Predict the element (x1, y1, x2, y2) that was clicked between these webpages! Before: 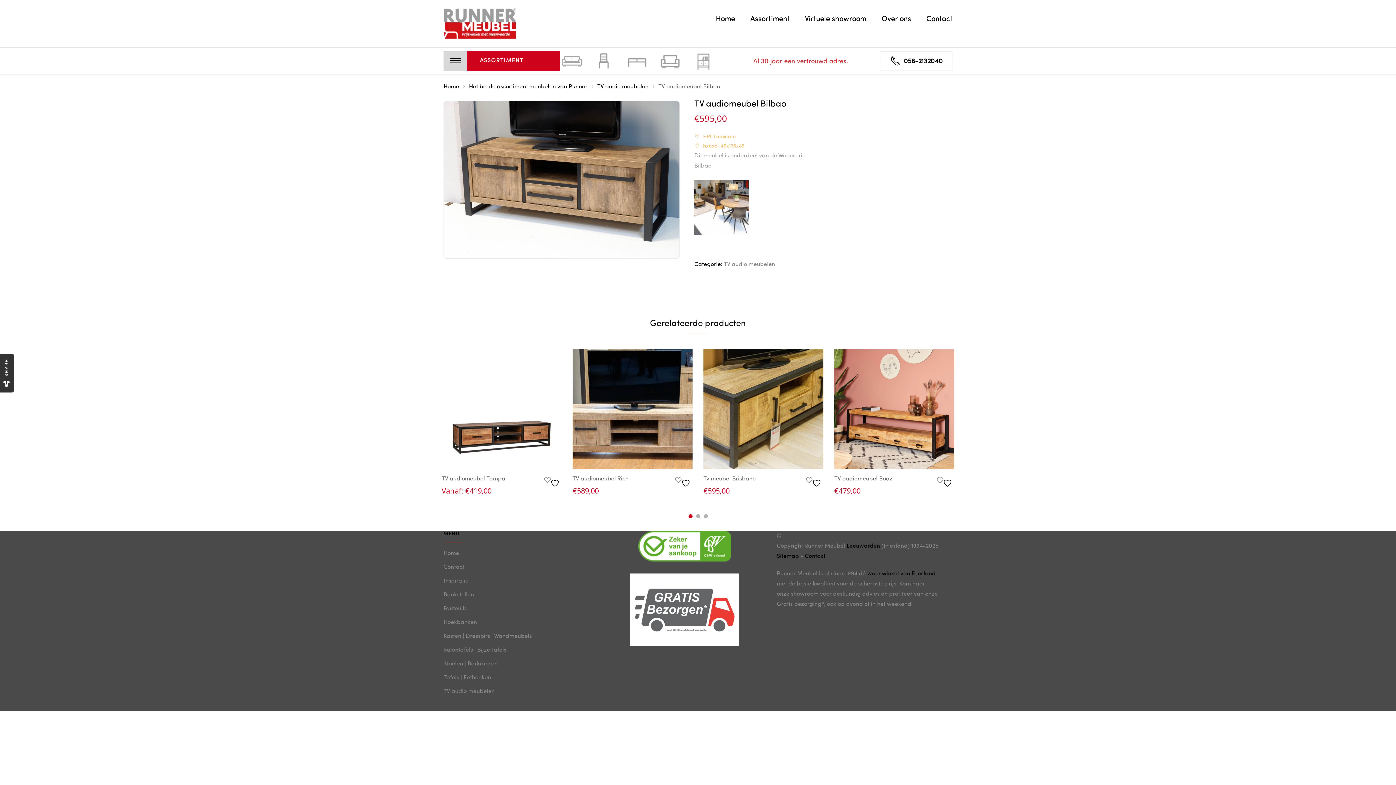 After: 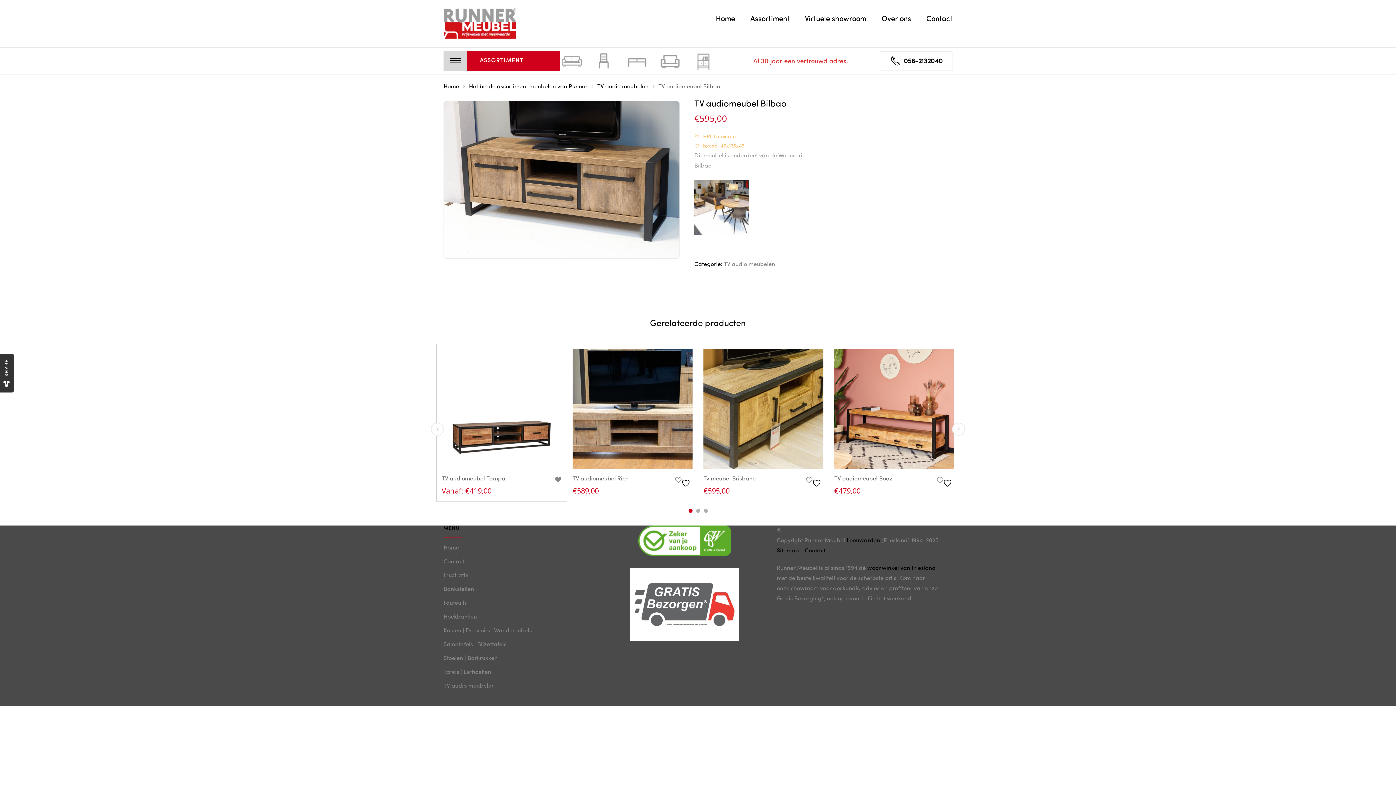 Action: bbox: (544, 474, 561, 488) label:   Add to Wishlist